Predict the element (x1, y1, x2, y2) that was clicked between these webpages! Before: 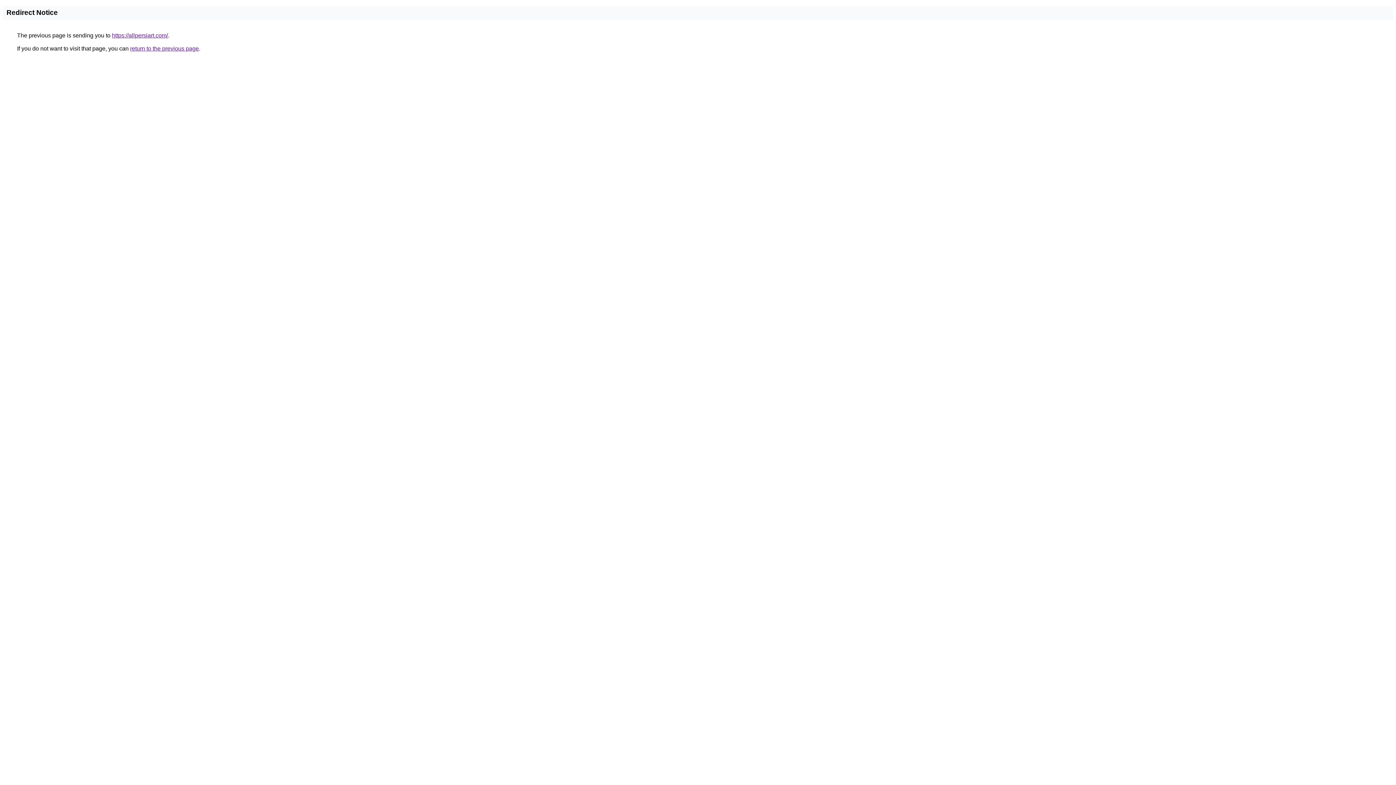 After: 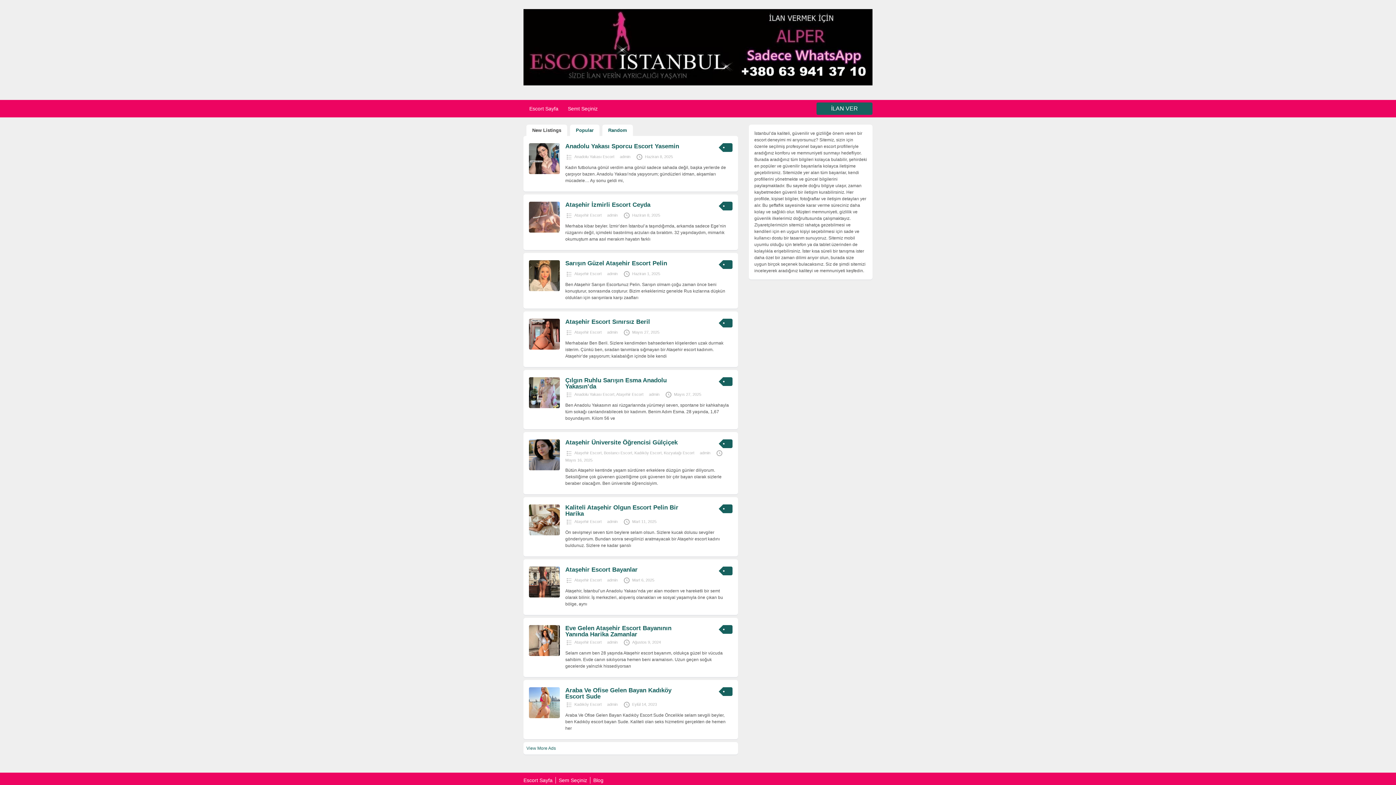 Action: bbox: (112, 32, 168, 38) label: https://allpersiart.com/